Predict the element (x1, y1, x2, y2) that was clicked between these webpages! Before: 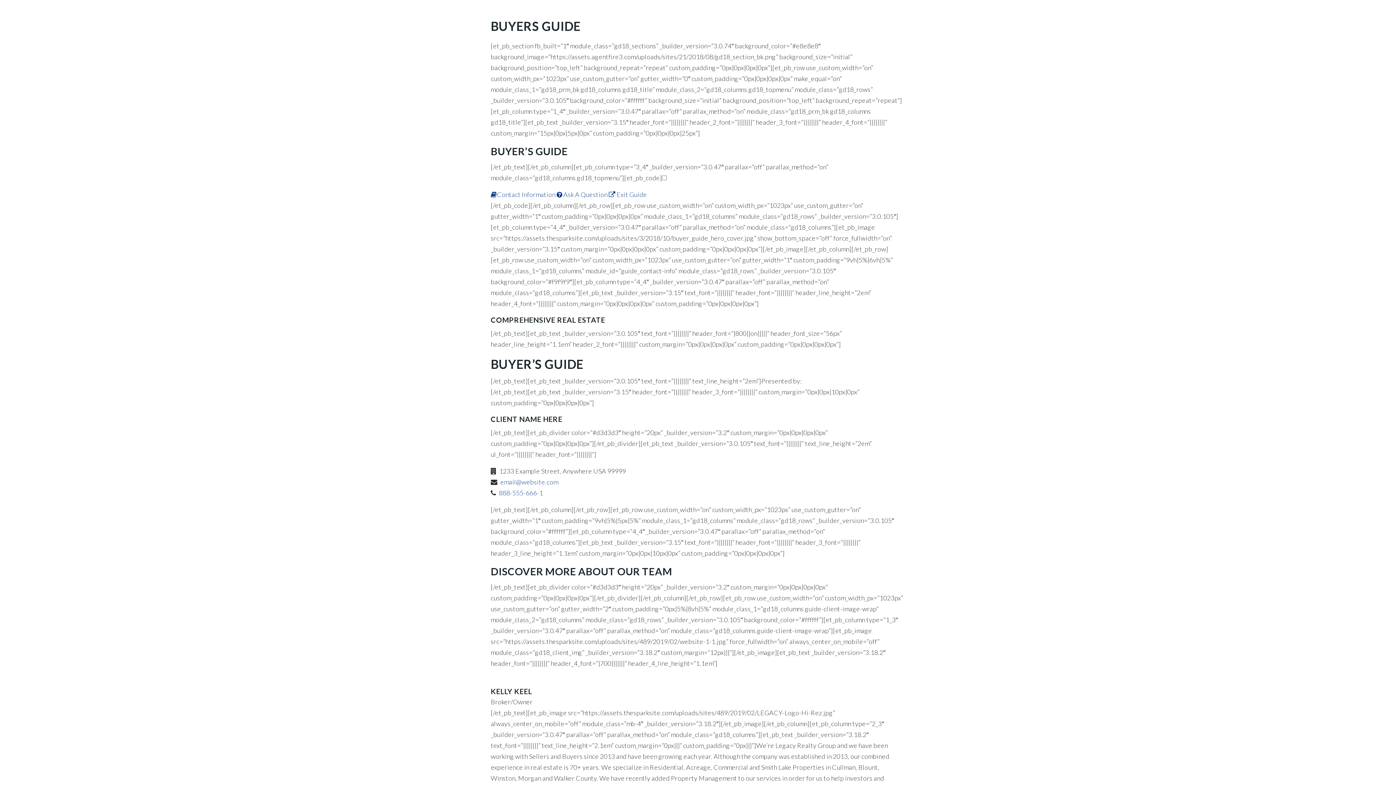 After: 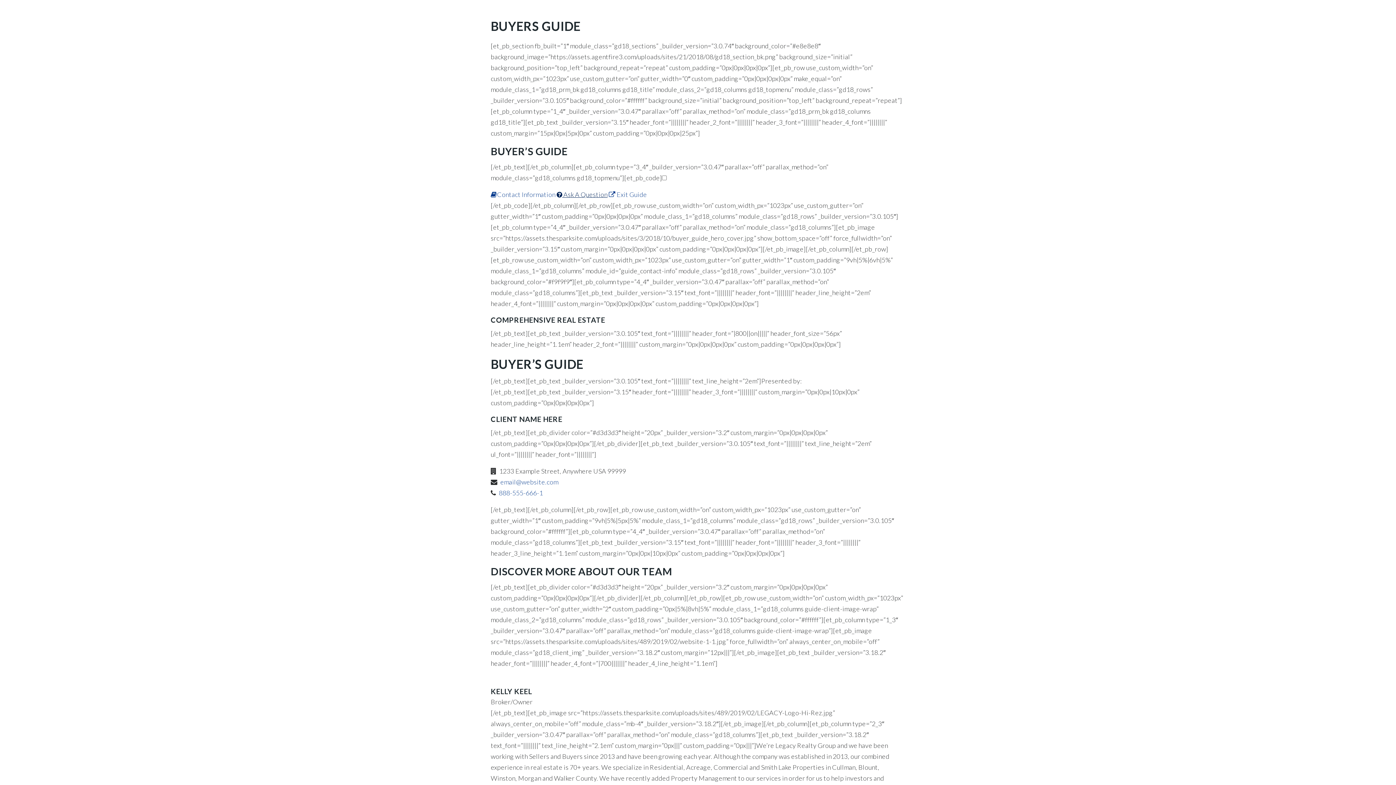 Action: bbox: (556, 190, 607, 198) label:  Ask A Question